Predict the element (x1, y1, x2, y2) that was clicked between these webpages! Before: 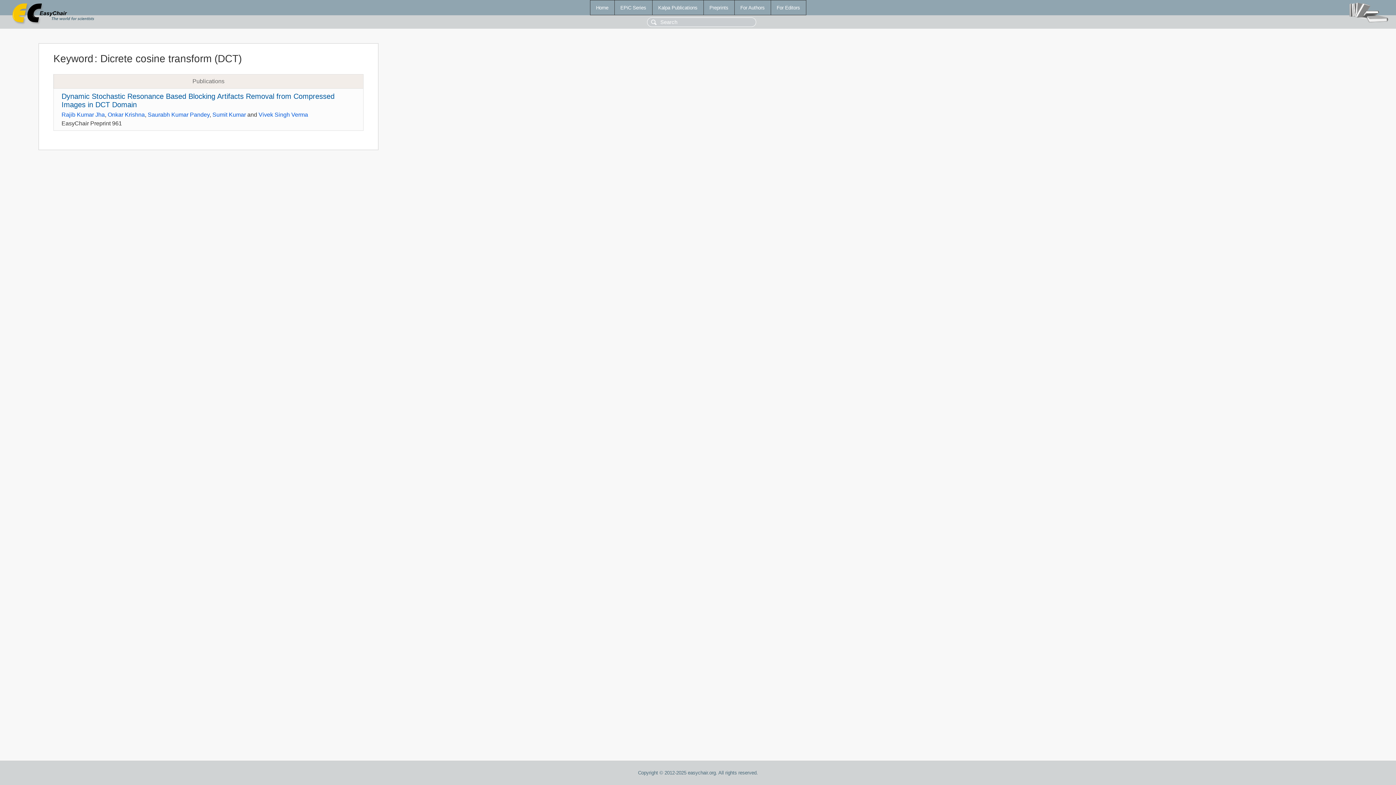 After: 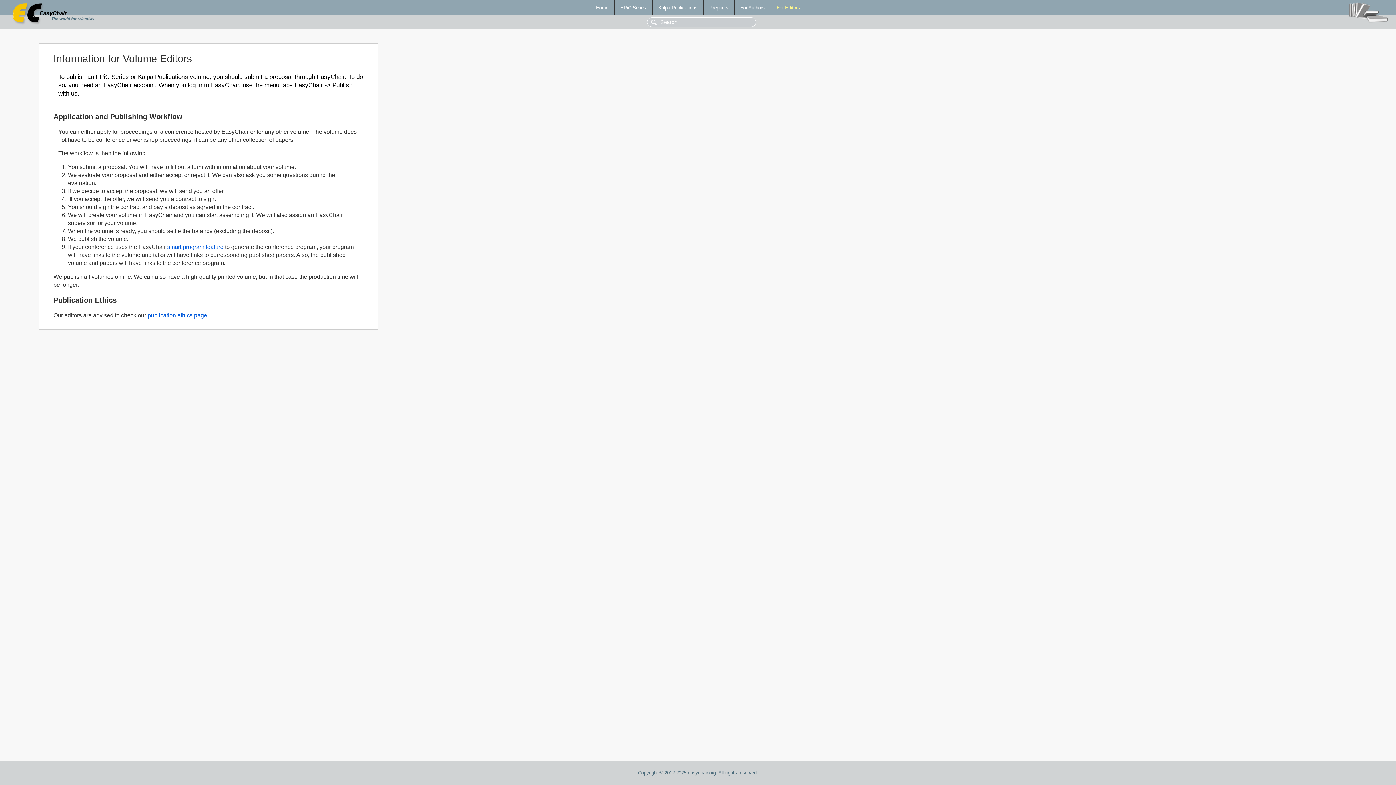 Action: bbox: (771, 0, 806, 14) label: For Editors